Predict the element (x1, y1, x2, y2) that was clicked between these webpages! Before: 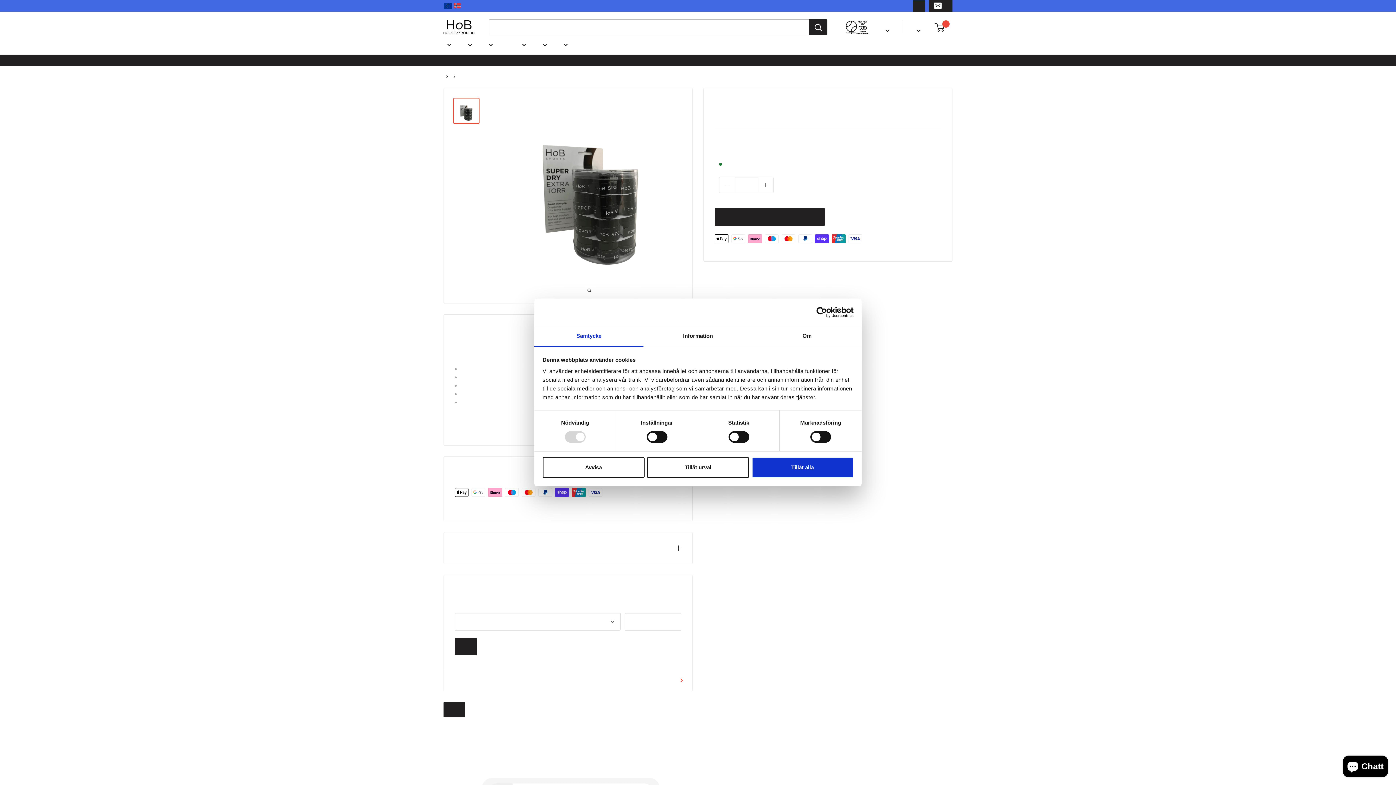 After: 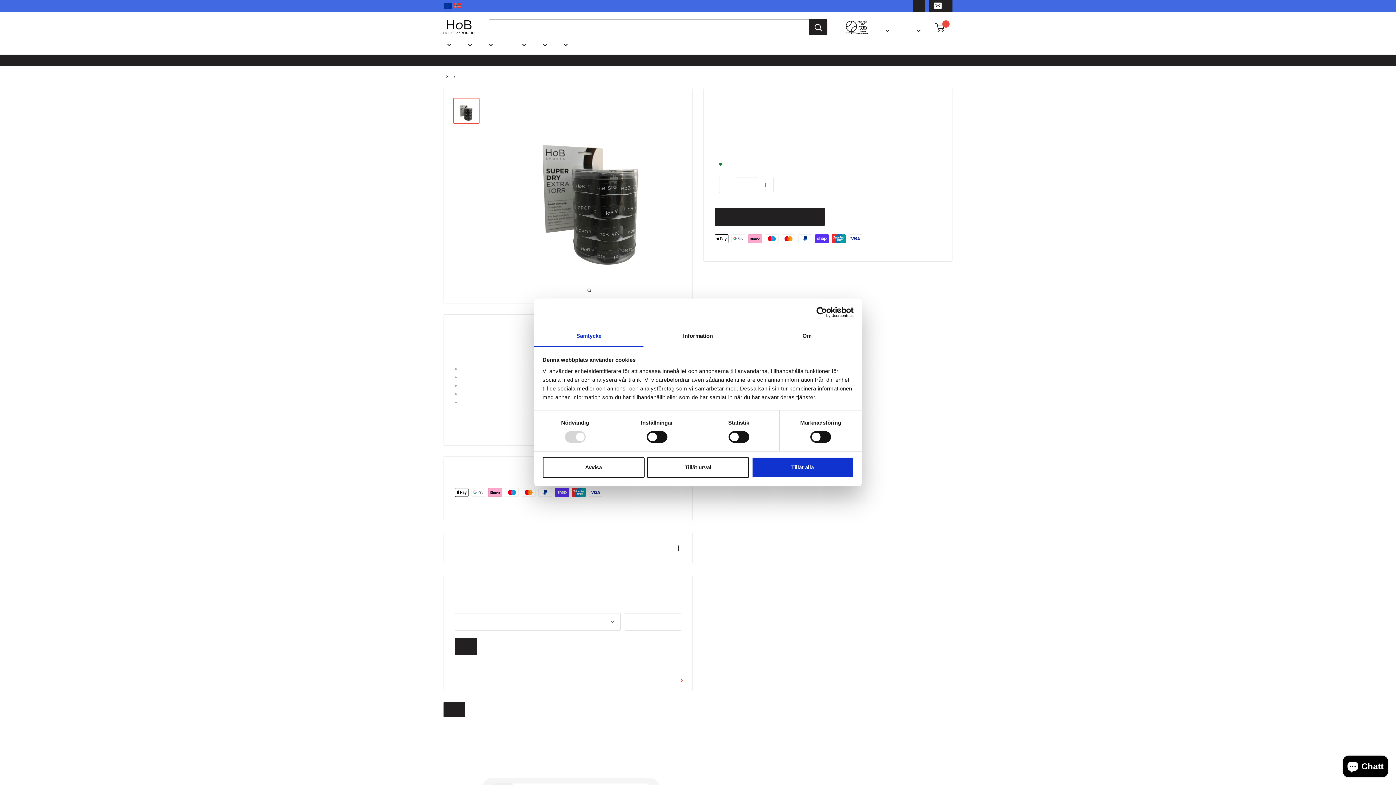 Action: bbox: (719, 177, 734, 192) label: Ta bort 1